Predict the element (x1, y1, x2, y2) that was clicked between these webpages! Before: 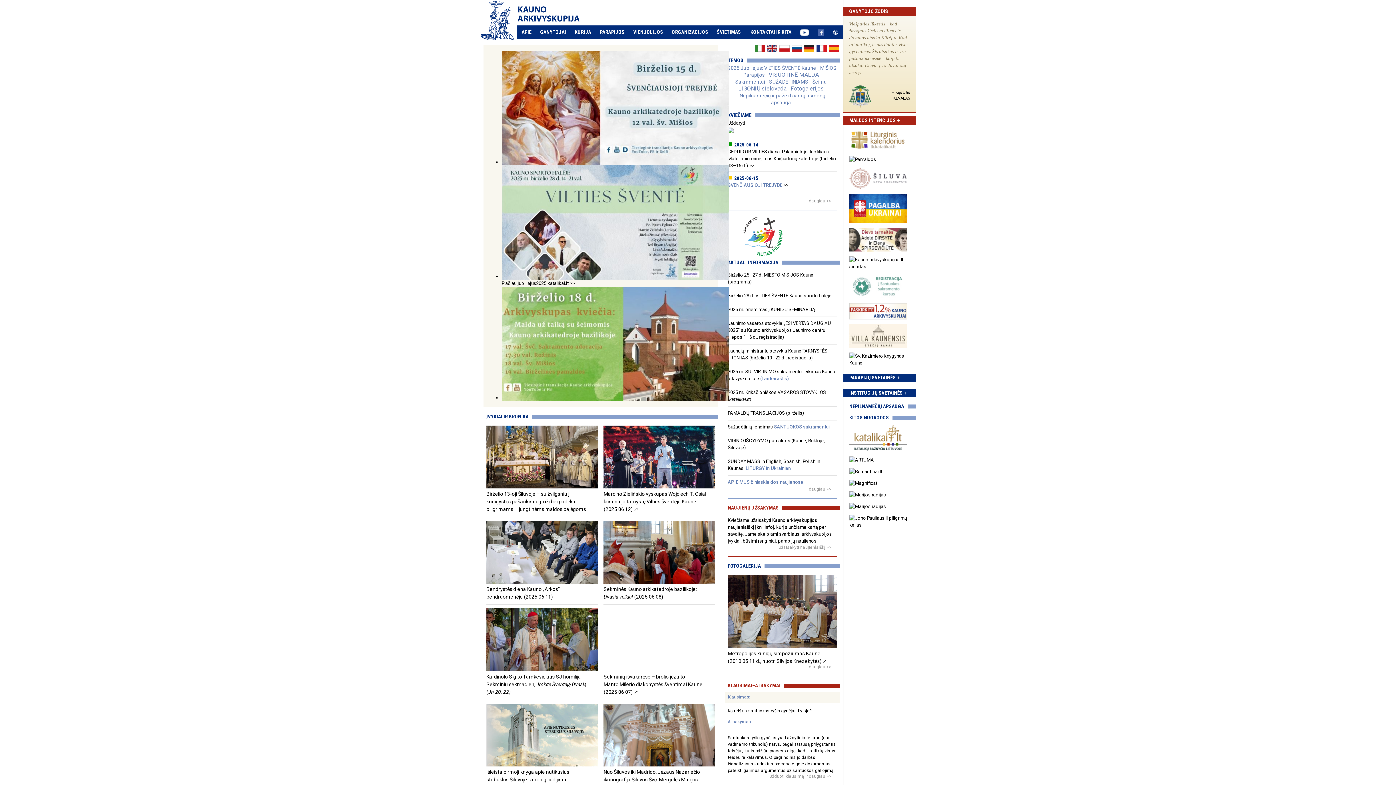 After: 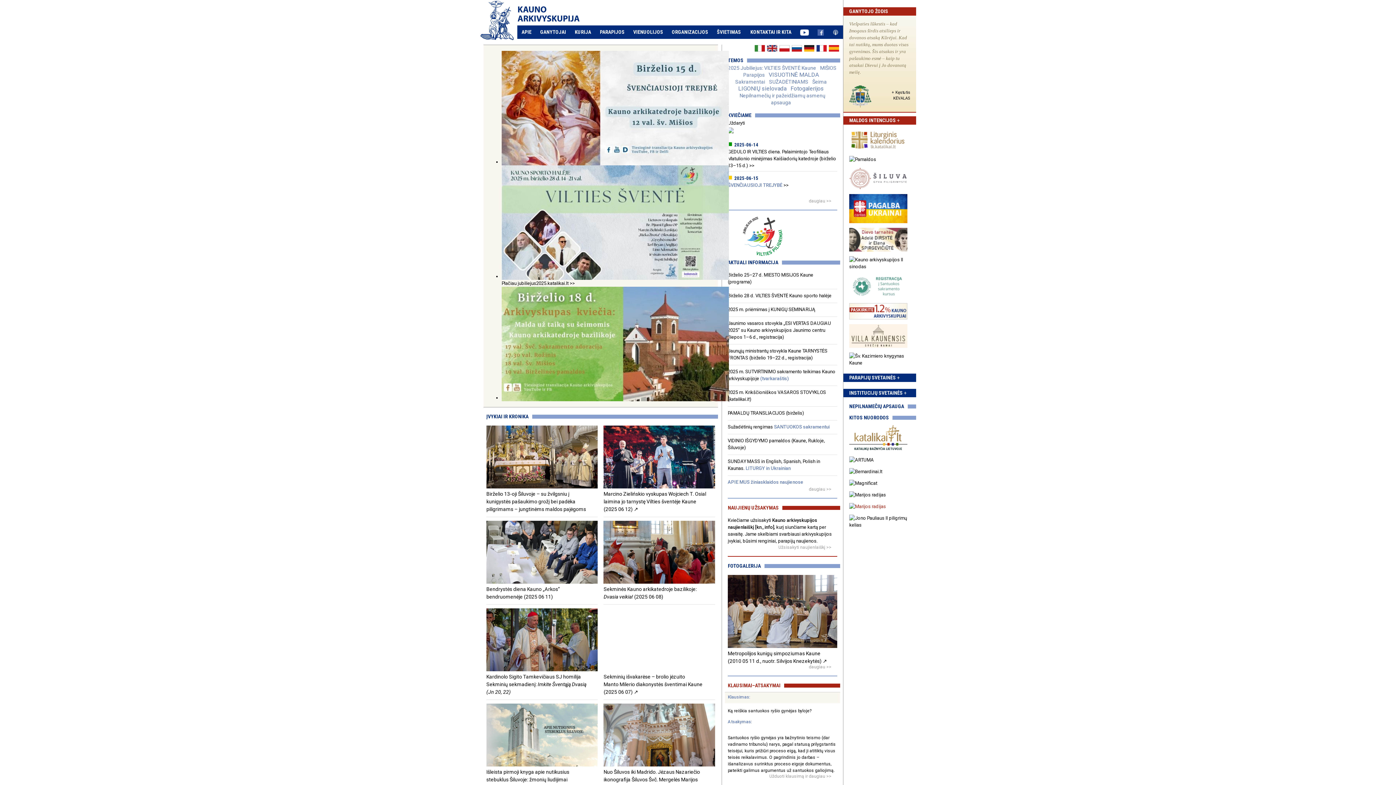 Action: bbox: (849, 504, 886, 509)